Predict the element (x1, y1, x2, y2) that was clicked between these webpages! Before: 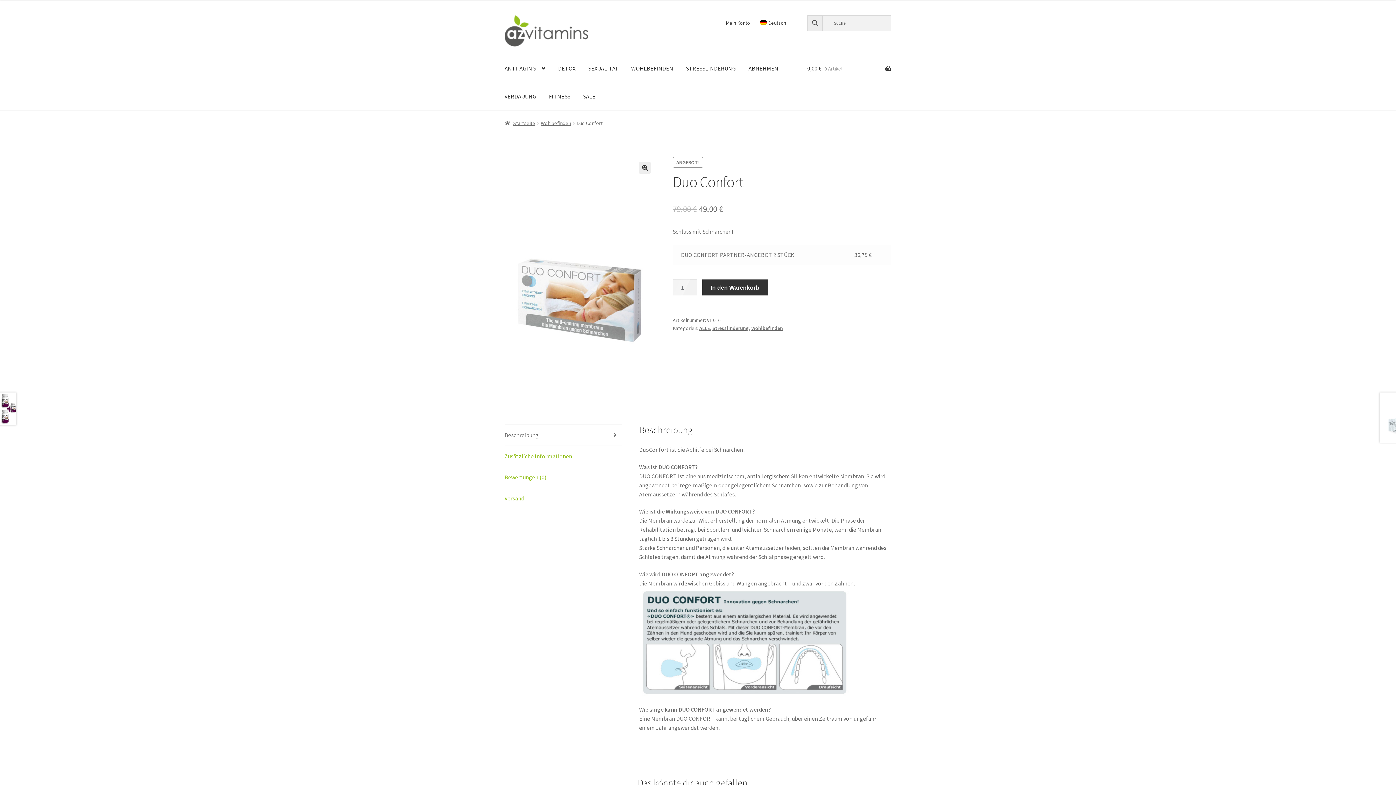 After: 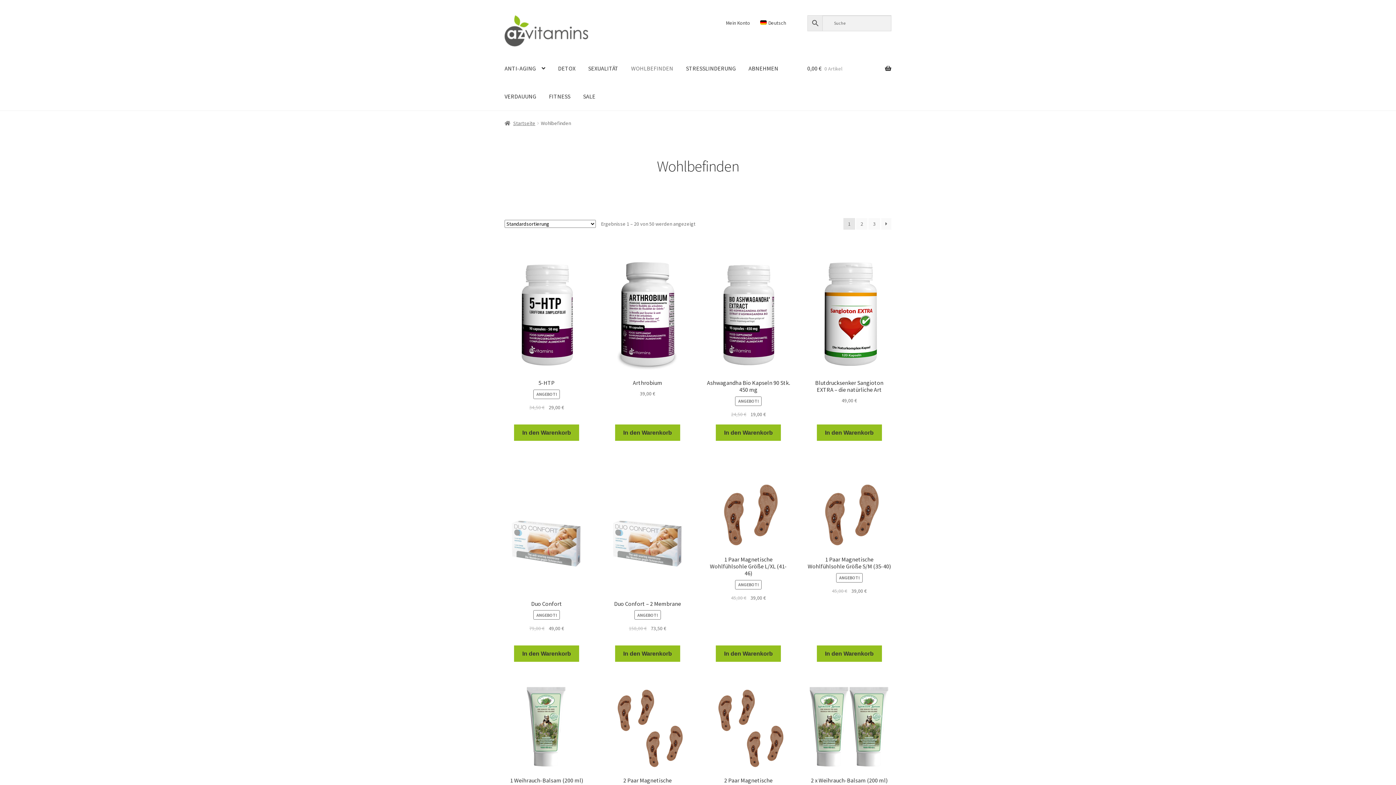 Action: bbox: (751, 325, 783, 331) label: Wohlbefinden